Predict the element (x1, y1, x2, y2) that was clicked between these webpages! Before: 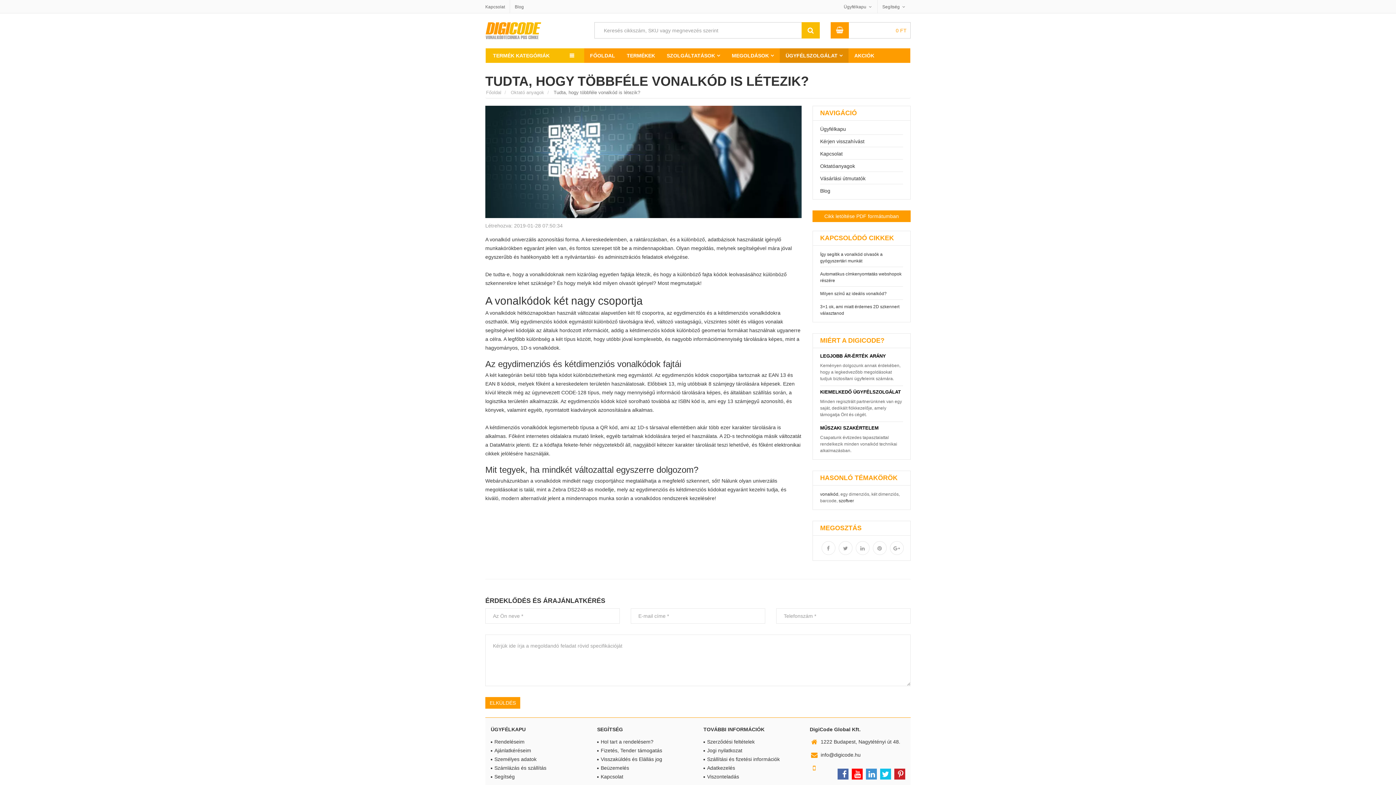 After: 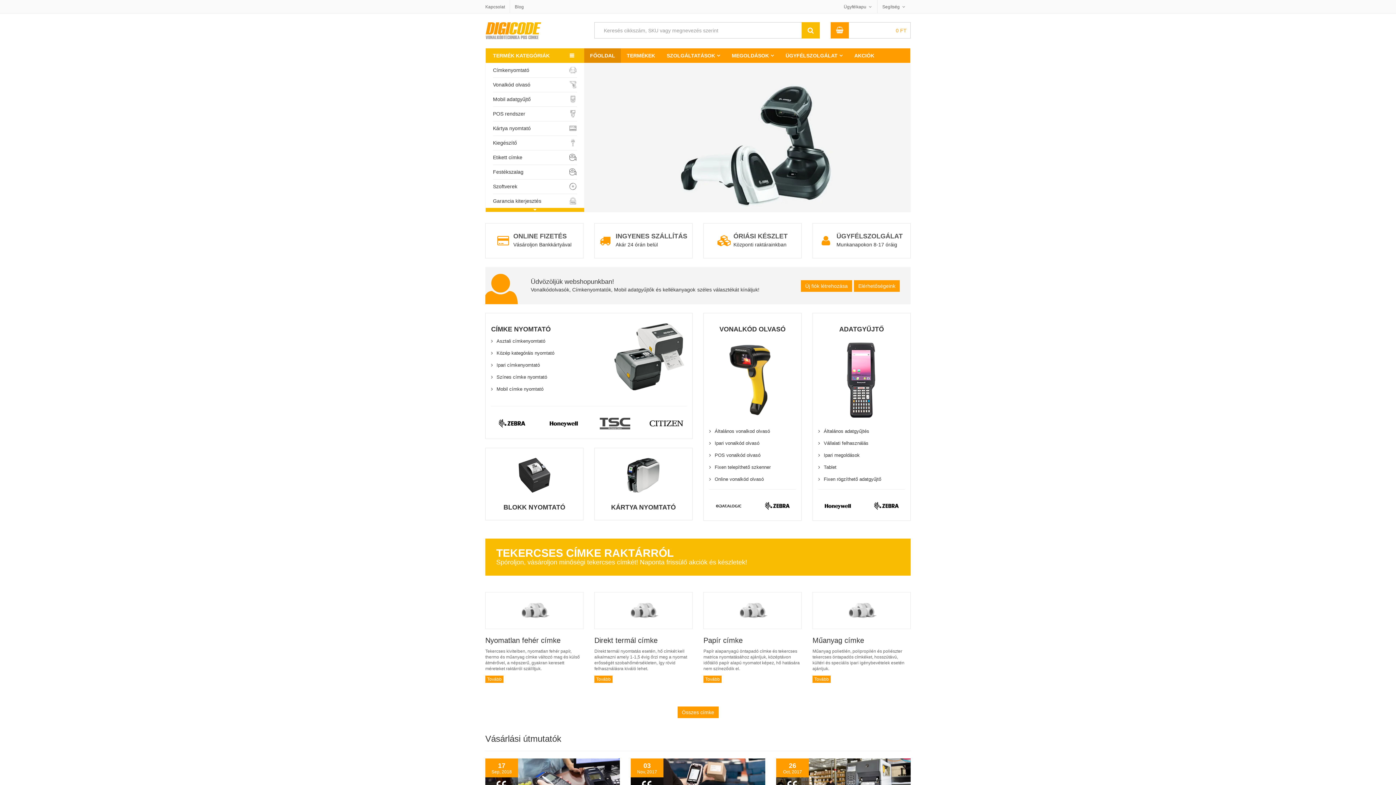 Action: label: Rendeléseim bbox: (490, 739, 524, 745)